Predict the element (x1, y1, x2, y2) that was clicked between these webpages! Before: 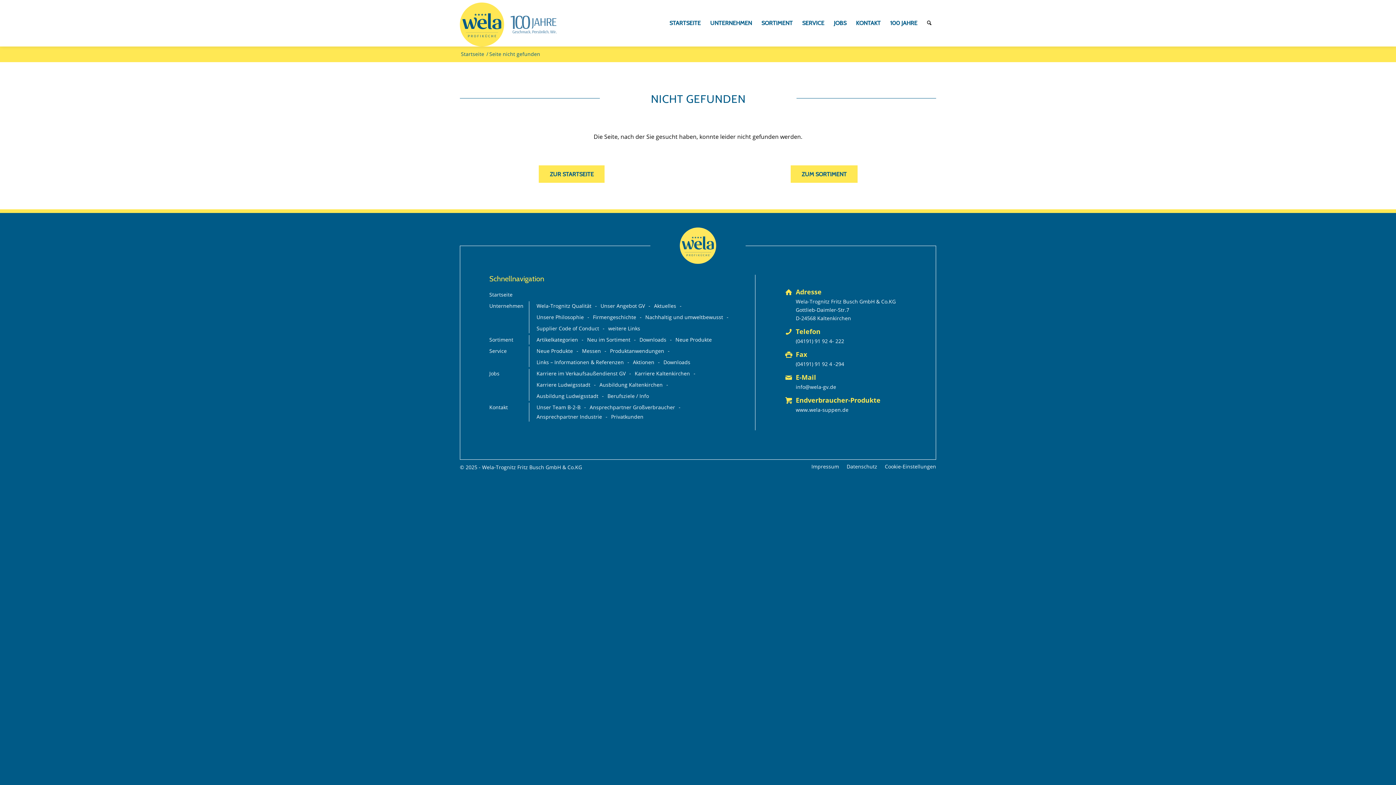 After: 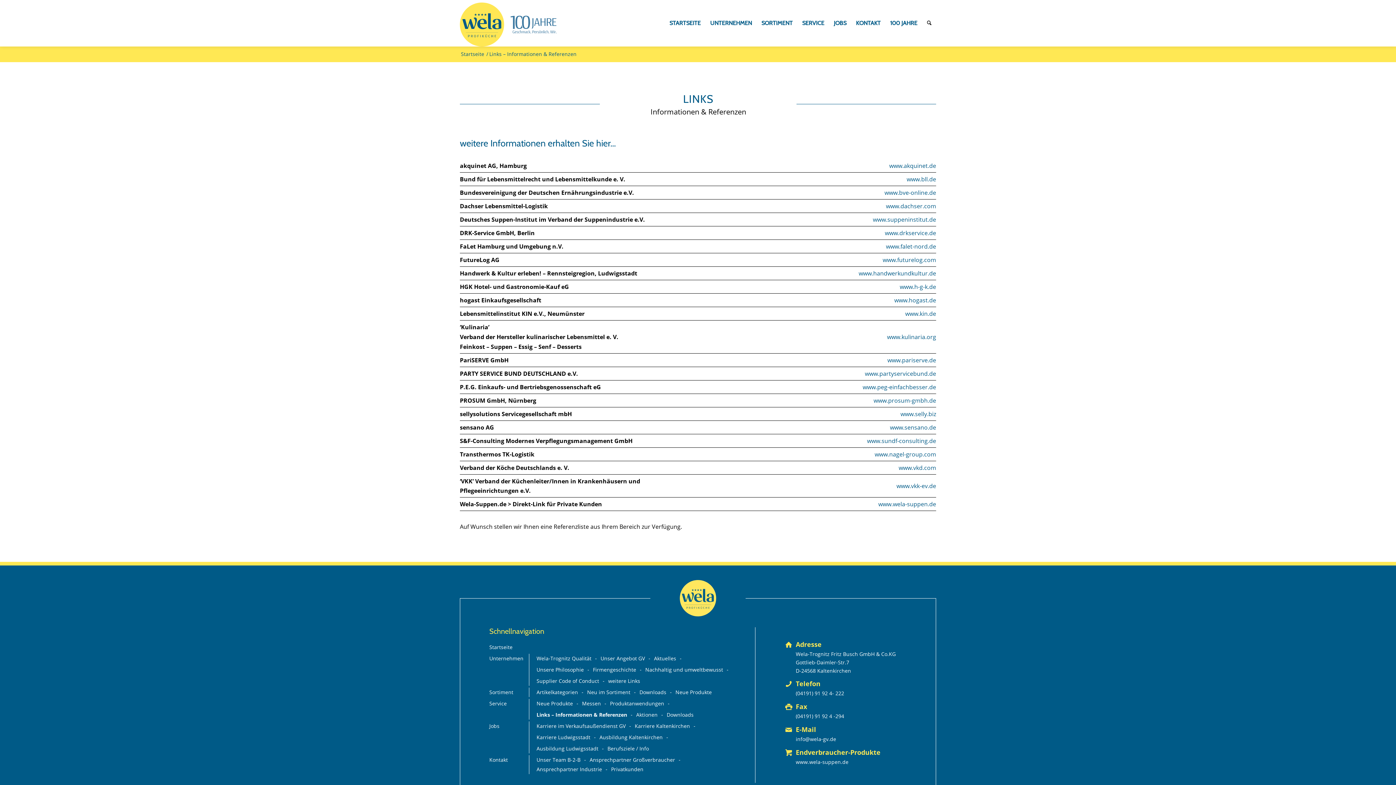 Action: label: Links – Informationen & Referenzen bbox: (536, 357, 627, 367)